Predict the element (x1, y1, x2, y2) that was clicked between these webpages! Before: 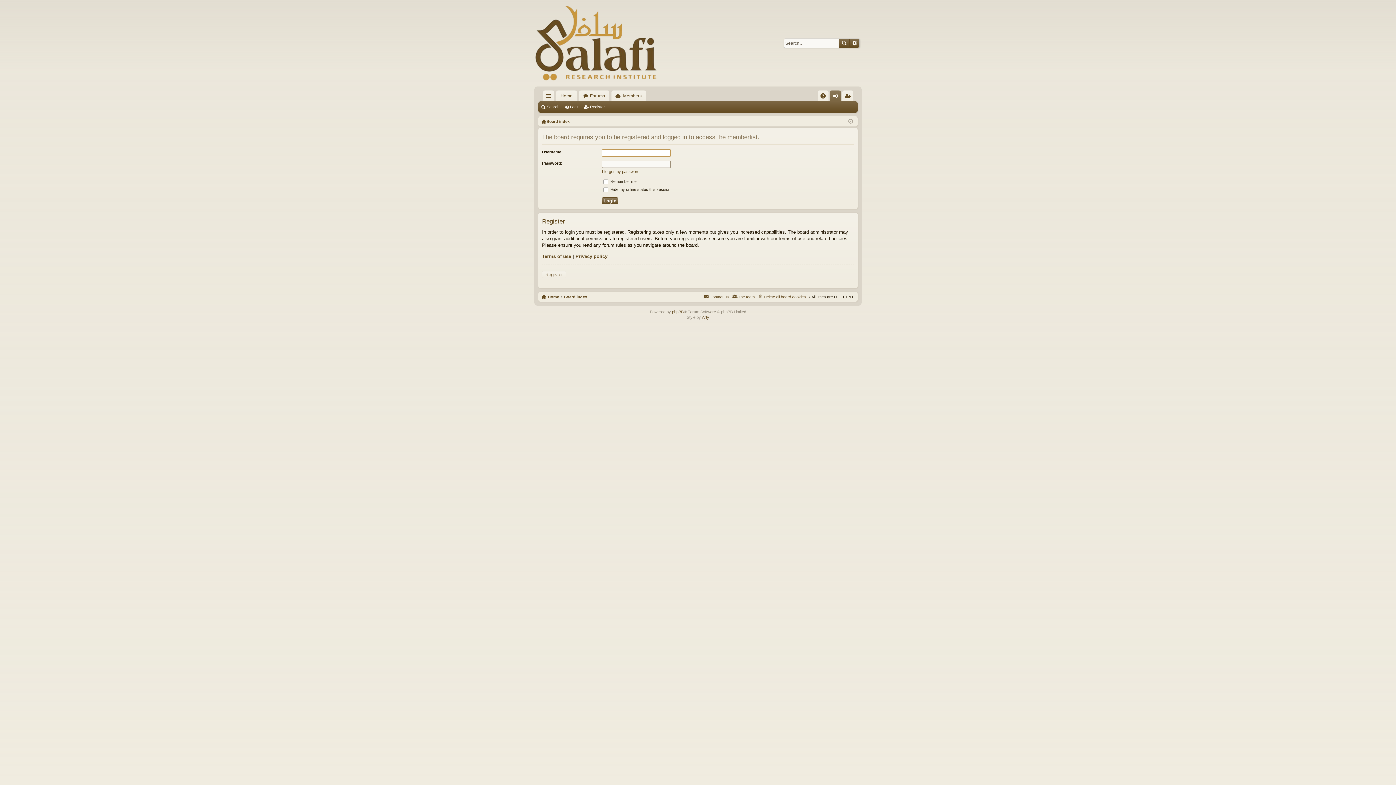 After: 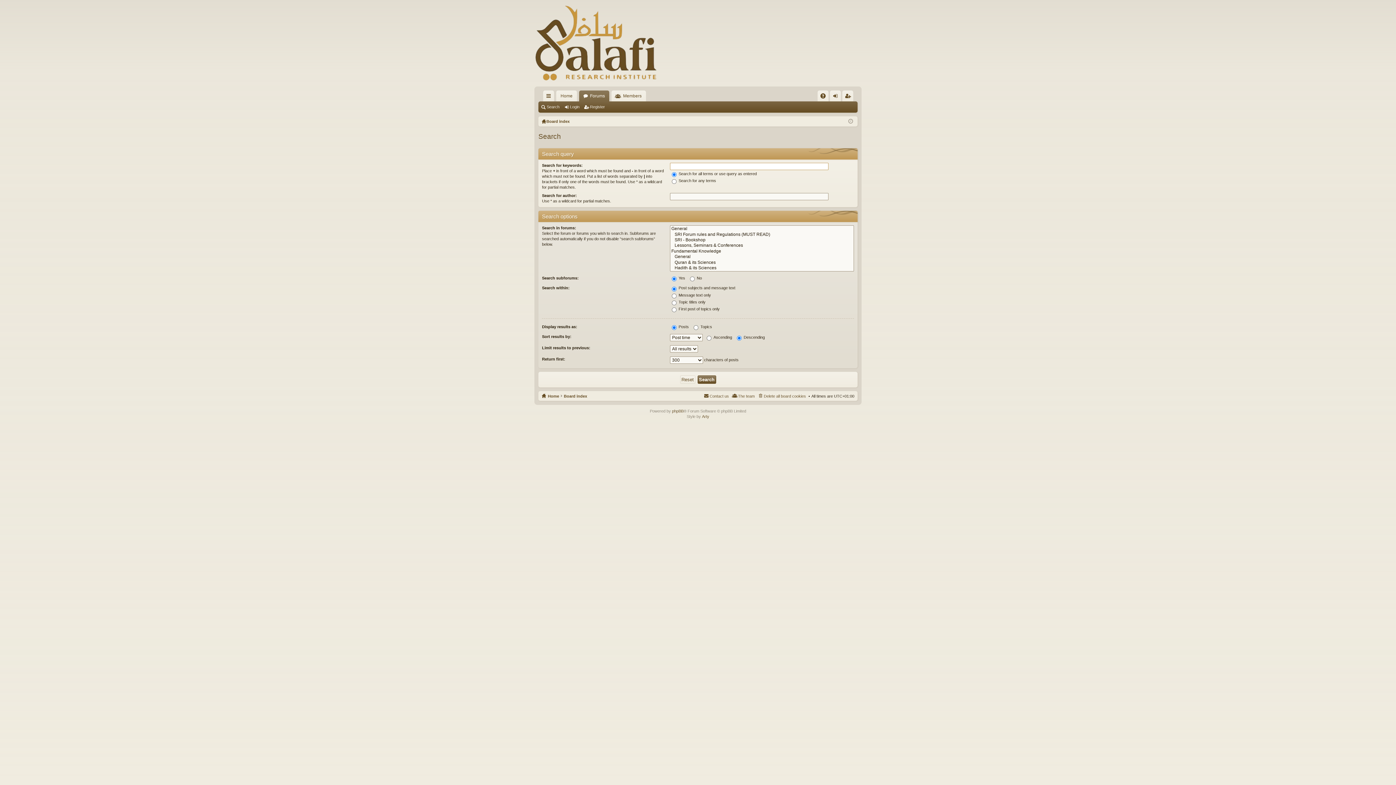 Action: label: Search bbox: (540, 102, 562, 112)